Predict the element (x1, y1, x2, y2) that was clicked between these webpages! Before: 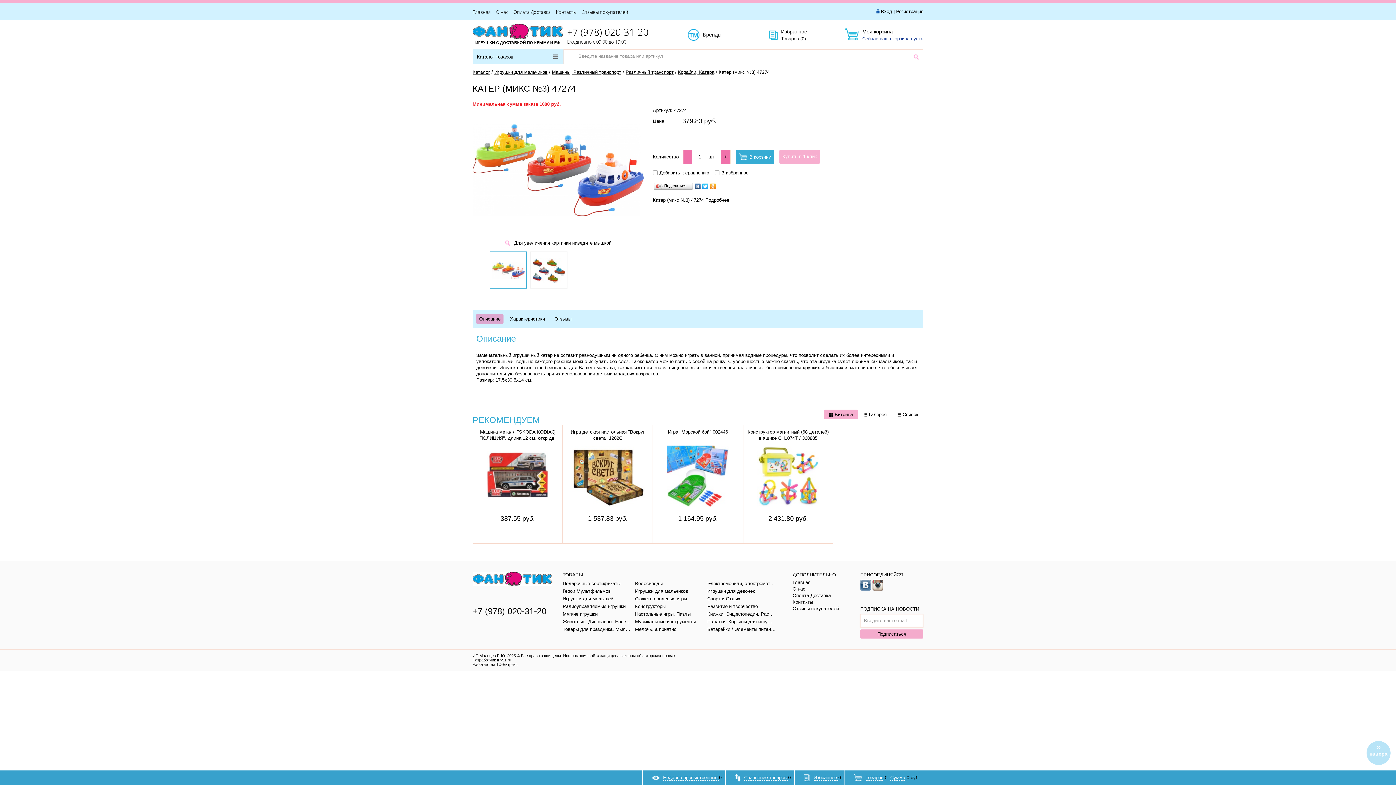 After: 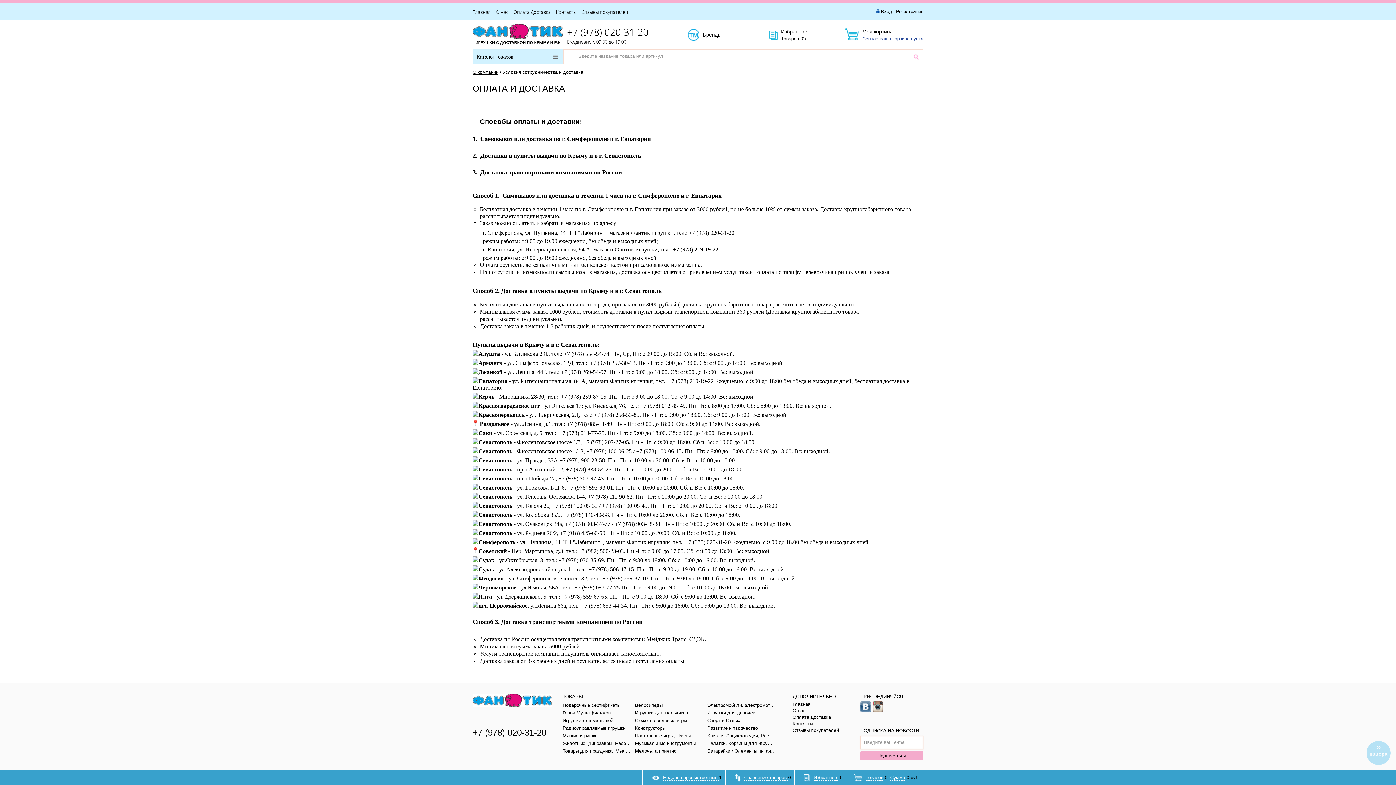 Action: label: Оплата Доставка bbox: (513, 8, 550, 15)